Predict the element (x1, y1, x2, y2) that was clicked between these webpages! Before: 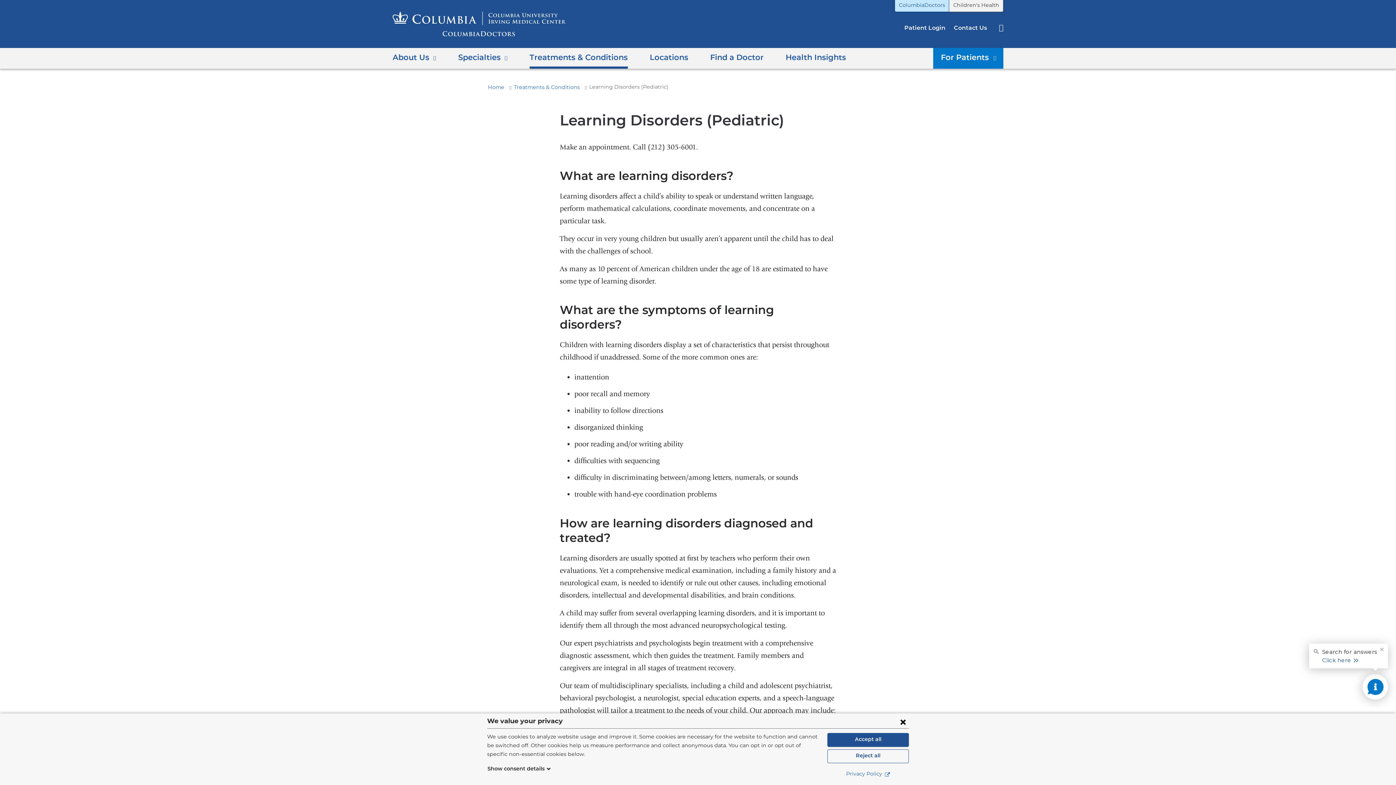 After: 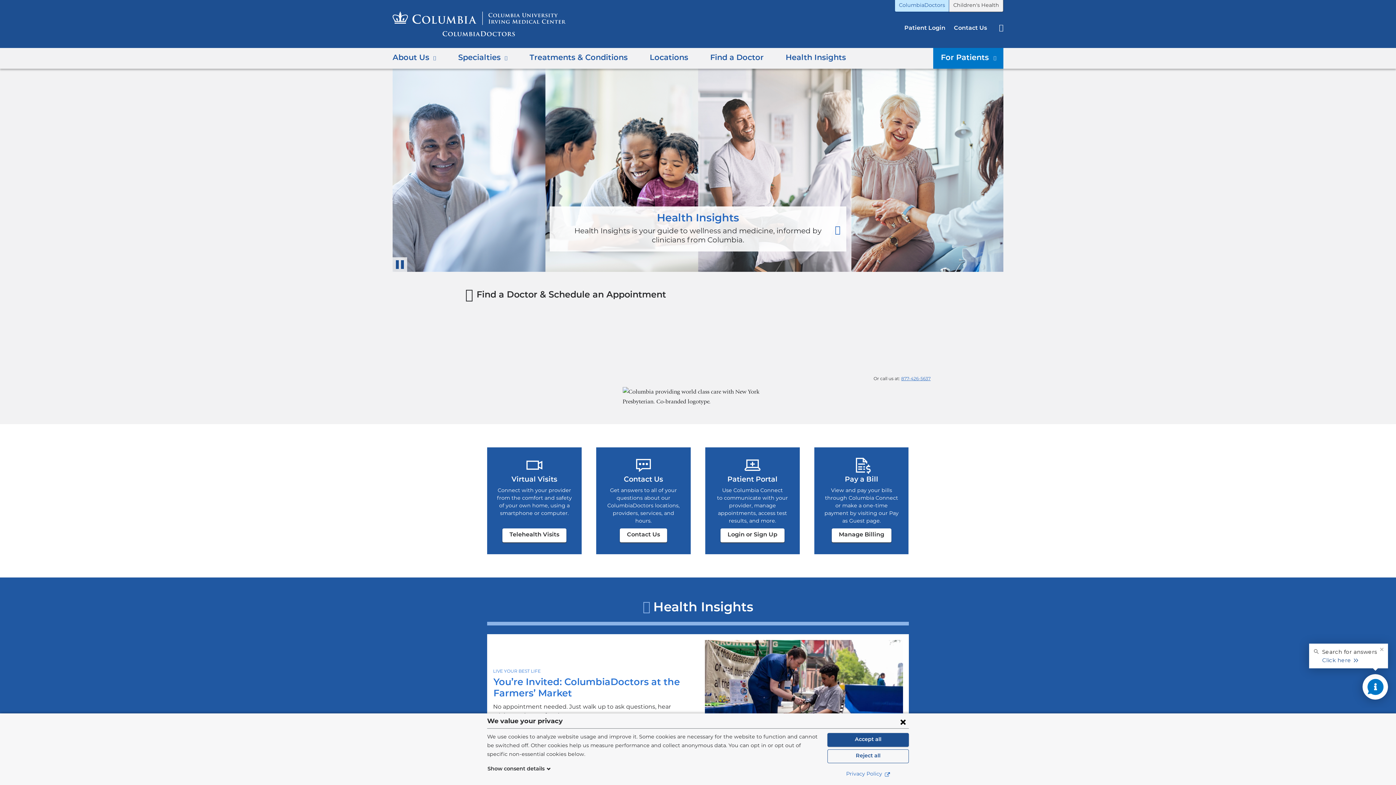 Action: label: Home bbox: (488, 84, 507, 90)